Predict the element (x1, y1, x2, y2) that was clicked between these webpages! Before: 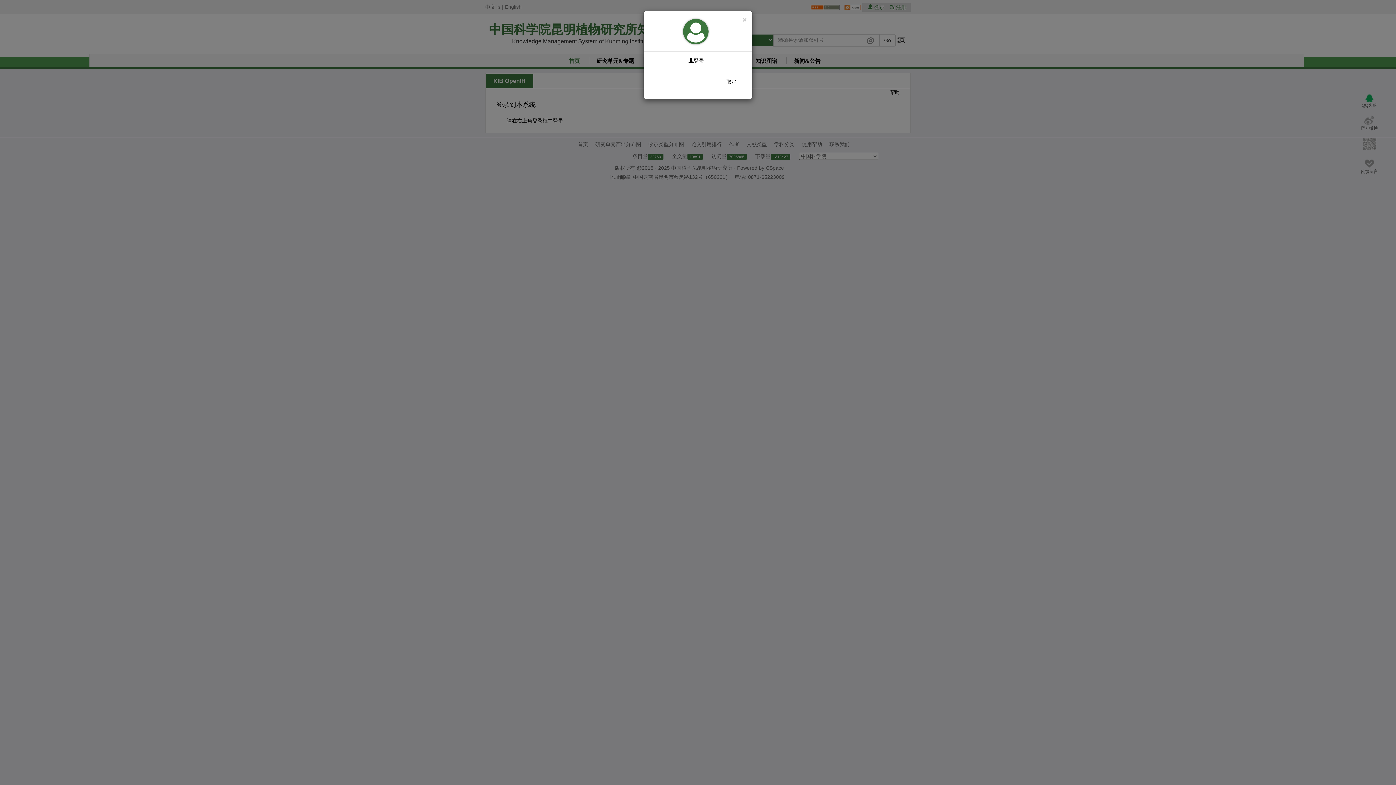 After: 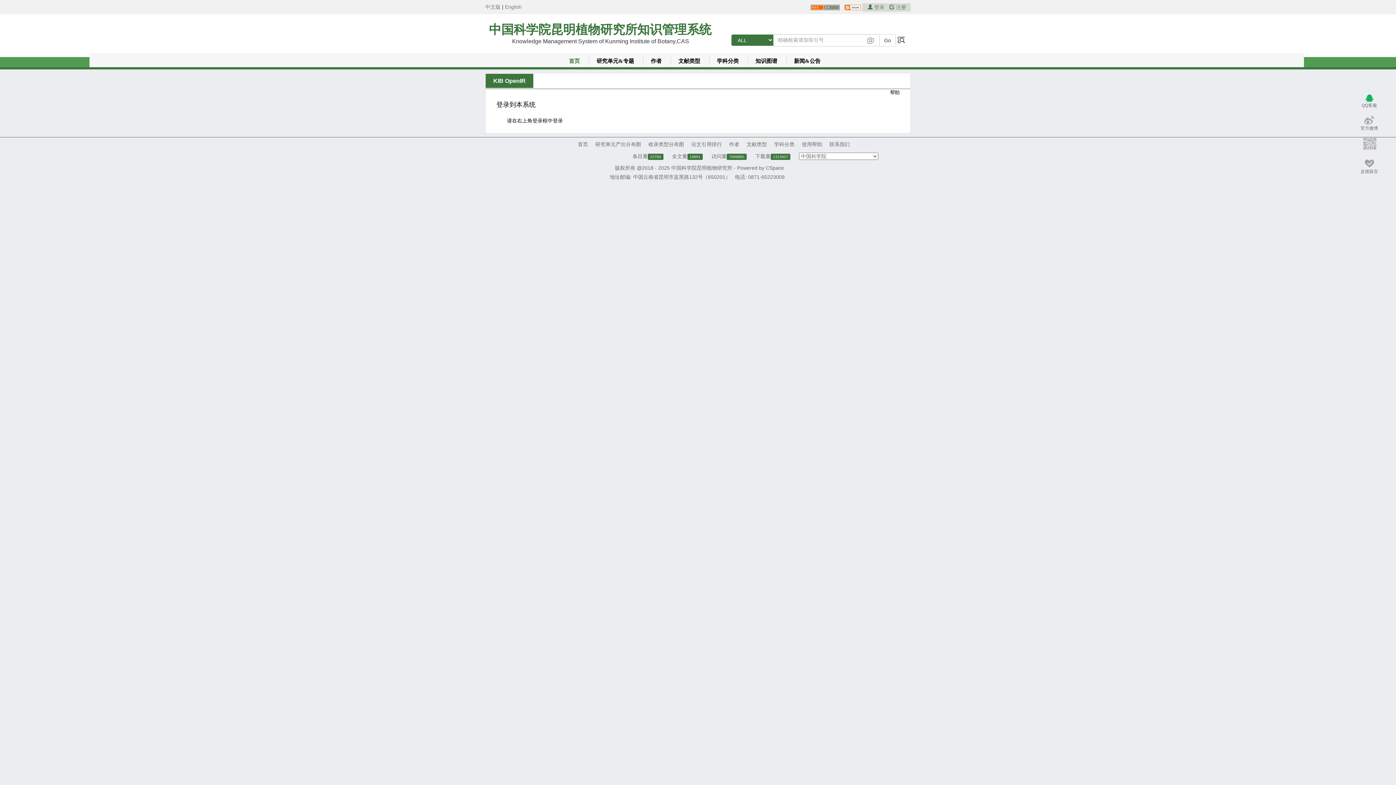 Action: label: 取消 bbox: (721, 75, 741, 88)